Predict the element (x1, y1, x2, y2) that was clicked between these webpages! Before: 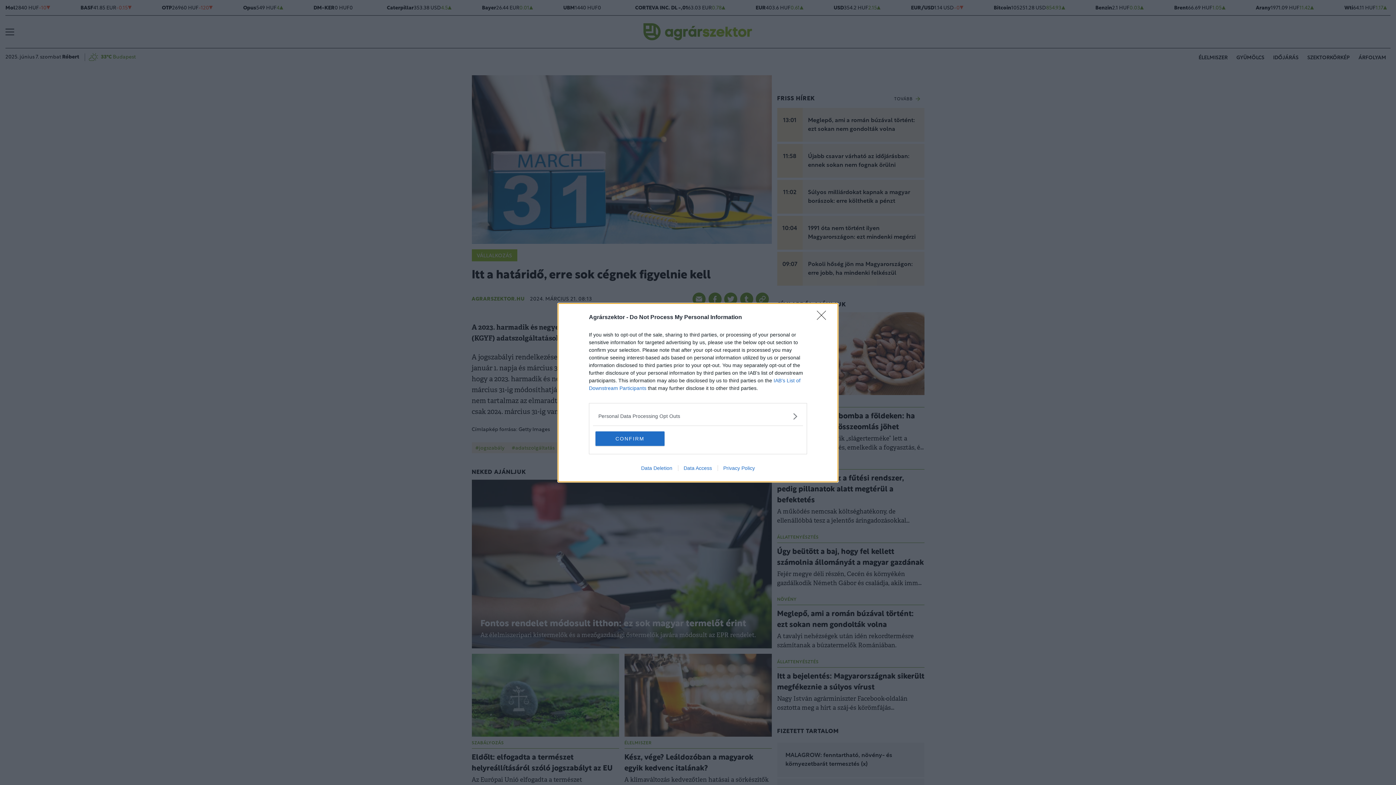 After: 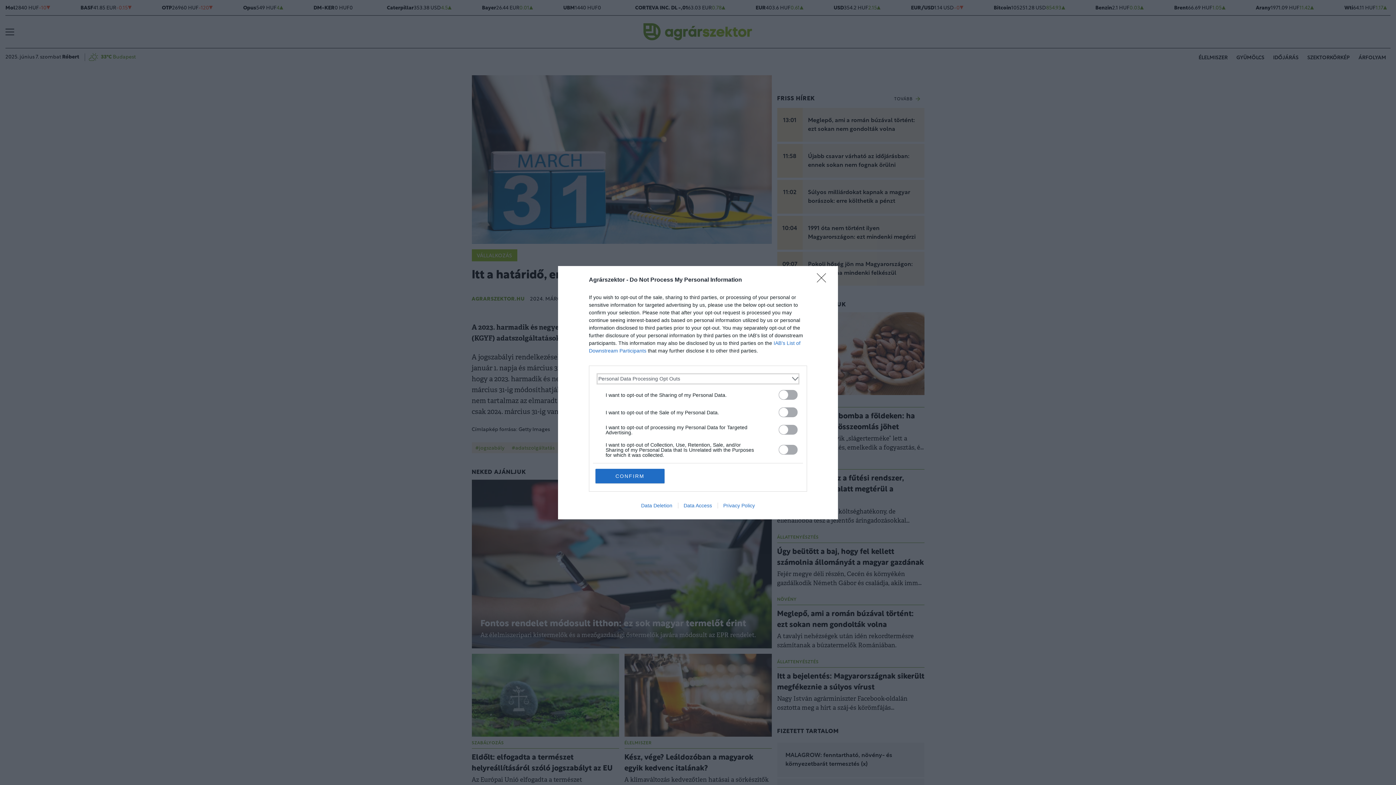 Action: bbox: (598, 412, 797, 420) label: Opt-Outs